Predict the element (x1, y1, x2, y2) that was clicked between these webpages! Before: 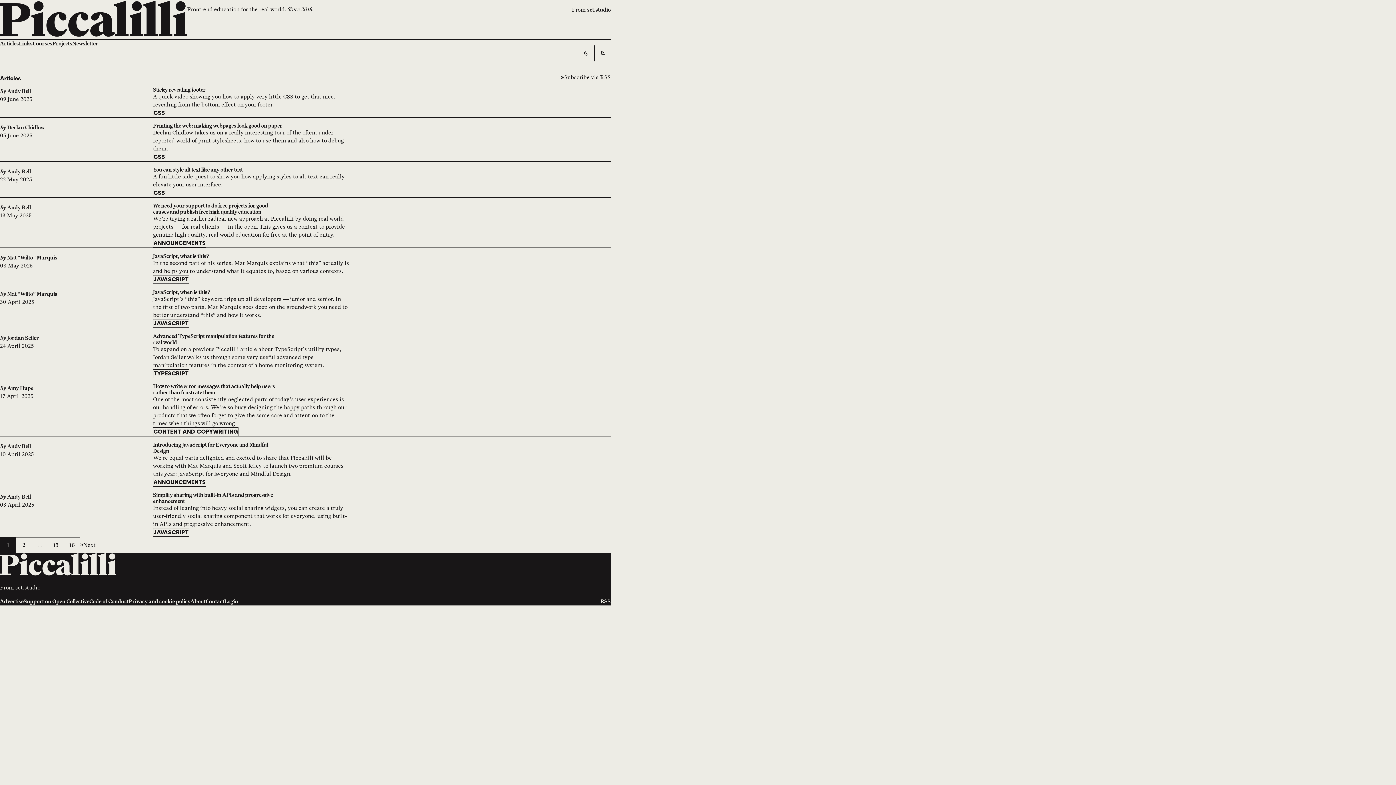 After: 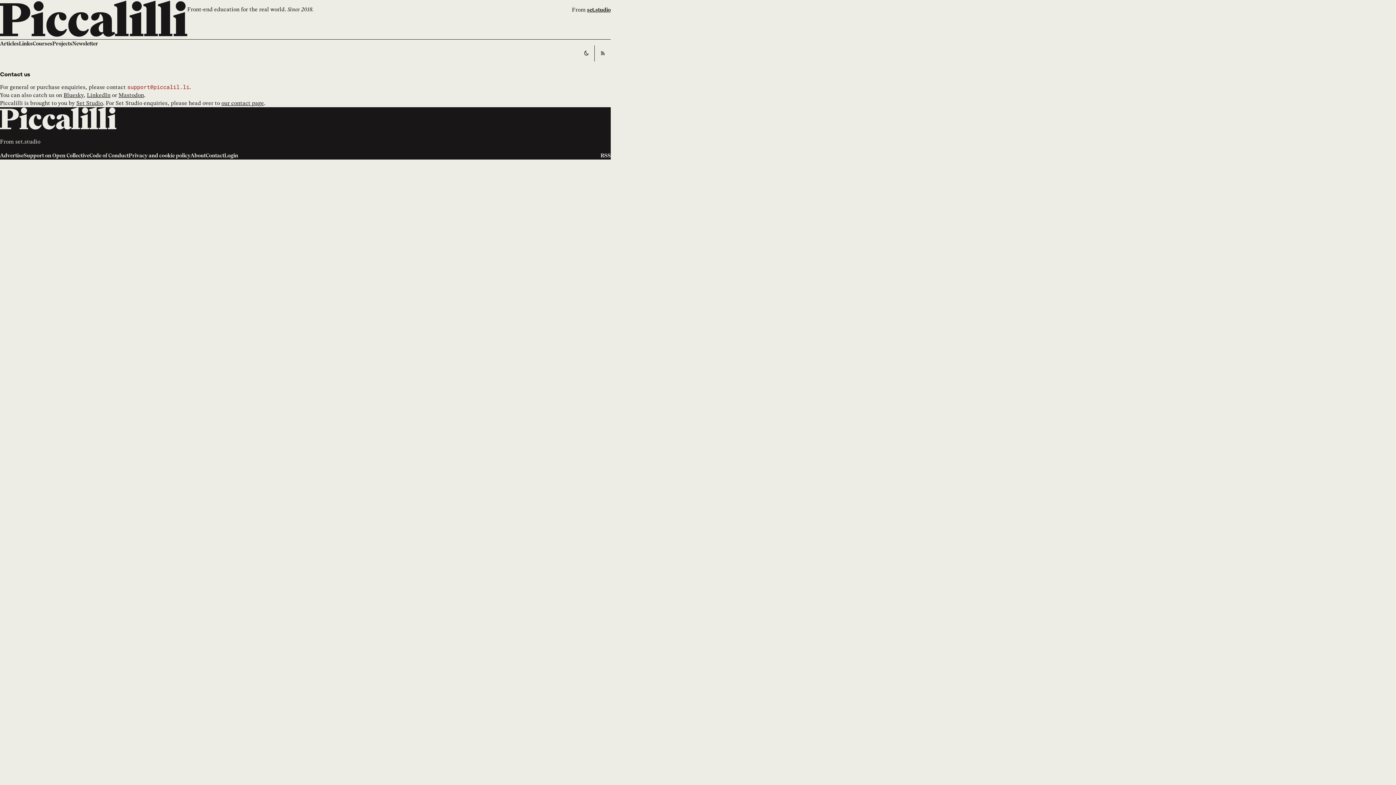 Action: label: Contact bbox: (205, 598, 224, 605)